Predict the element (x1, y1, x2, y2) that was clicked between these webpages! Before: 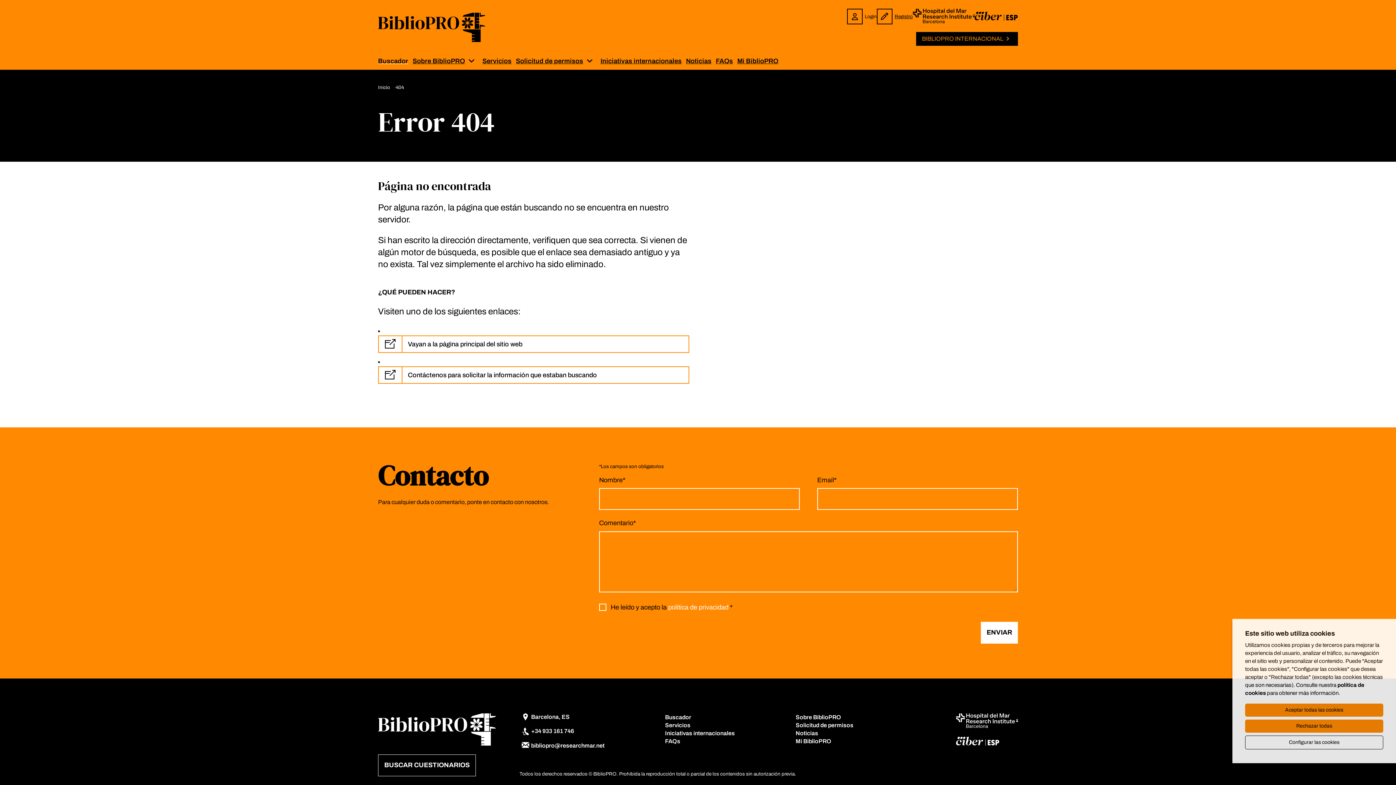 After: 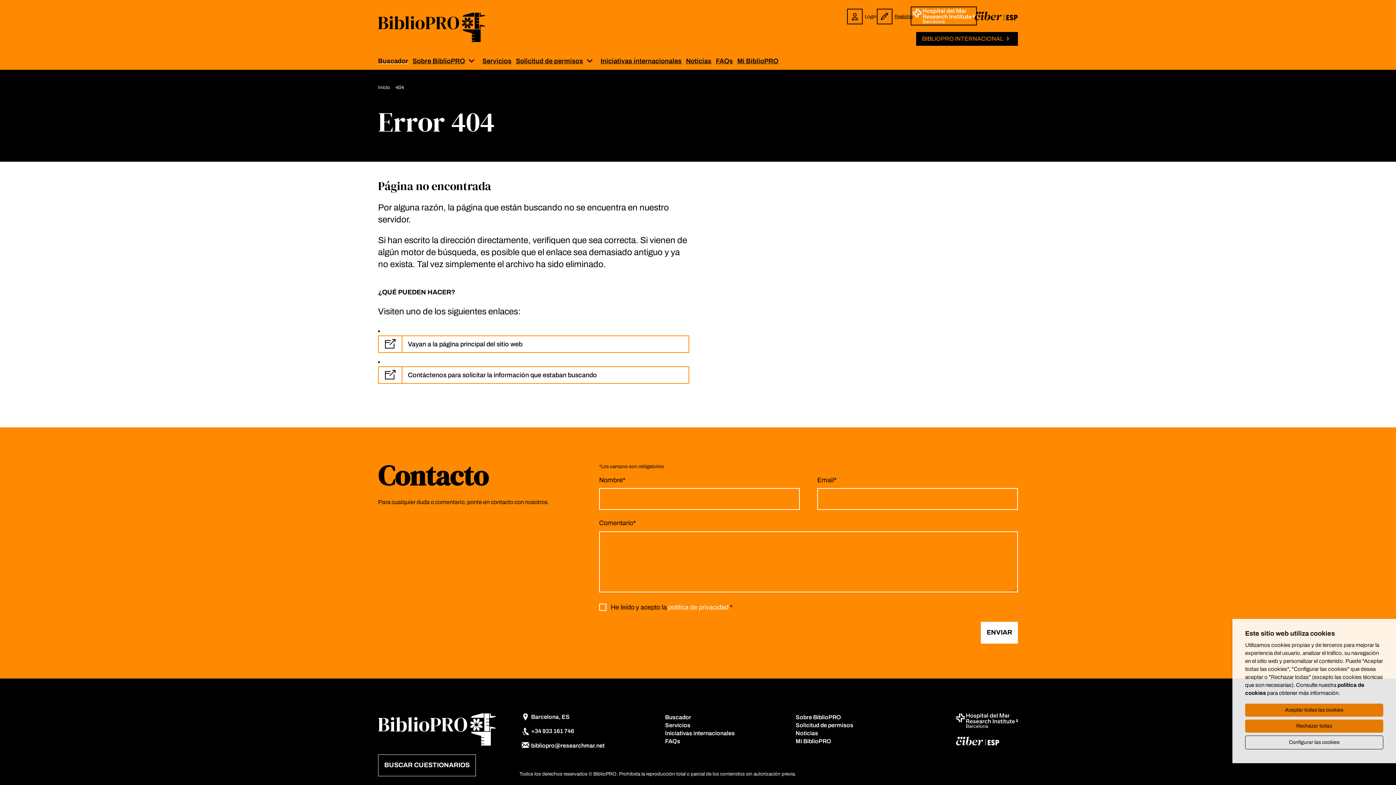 Action: bbox: (913, 8, 974, 23)